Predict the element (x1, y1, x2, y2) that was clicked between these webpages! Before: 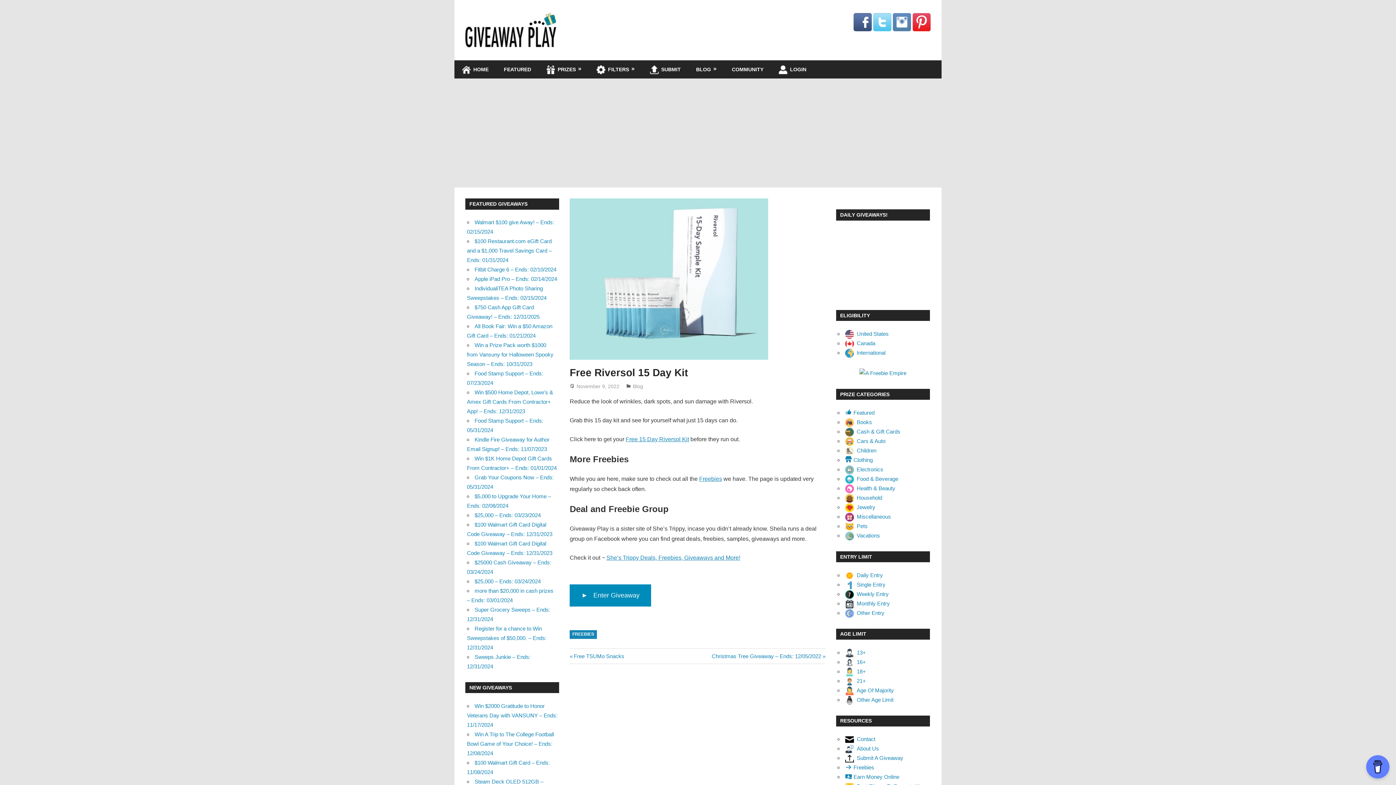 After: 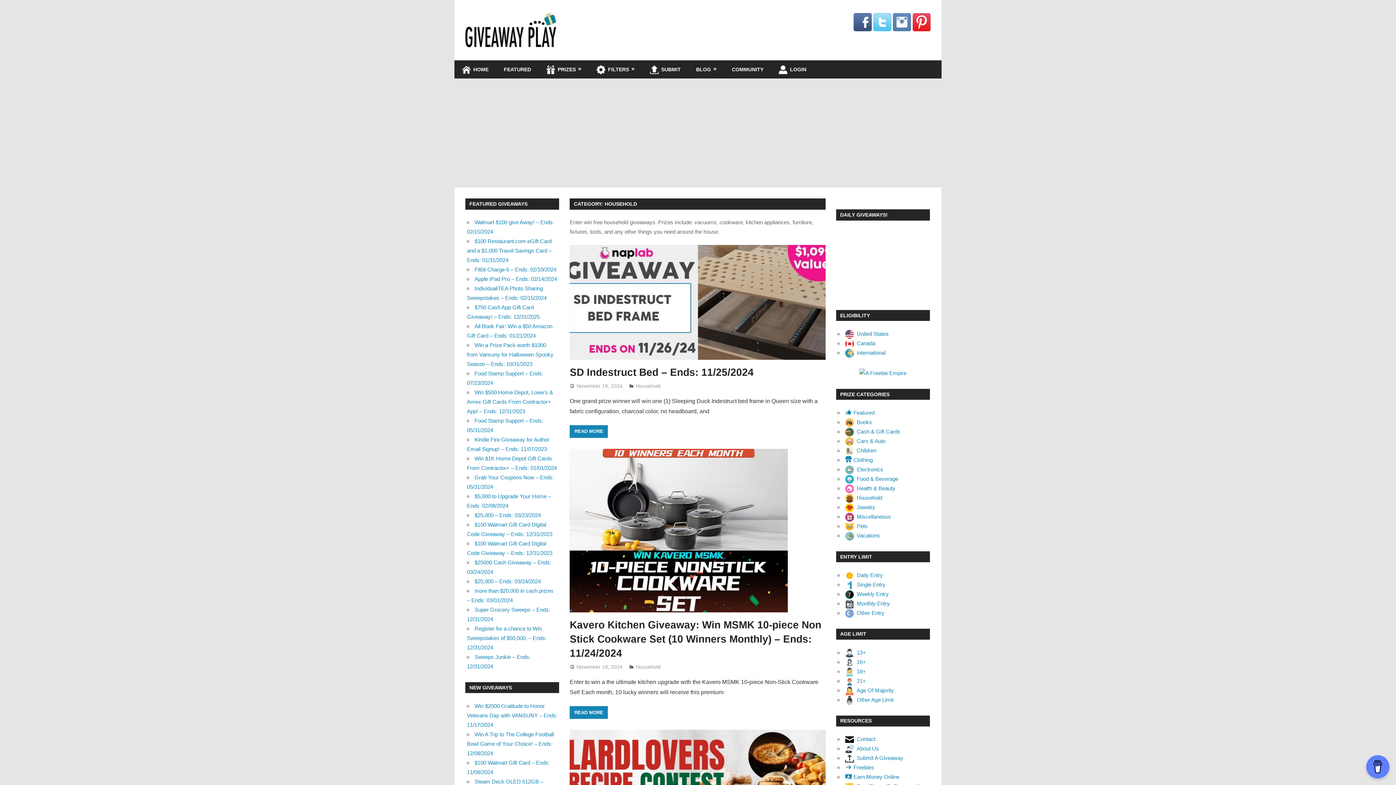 Action: bbox: (845, 494, 882, 501) label: Household